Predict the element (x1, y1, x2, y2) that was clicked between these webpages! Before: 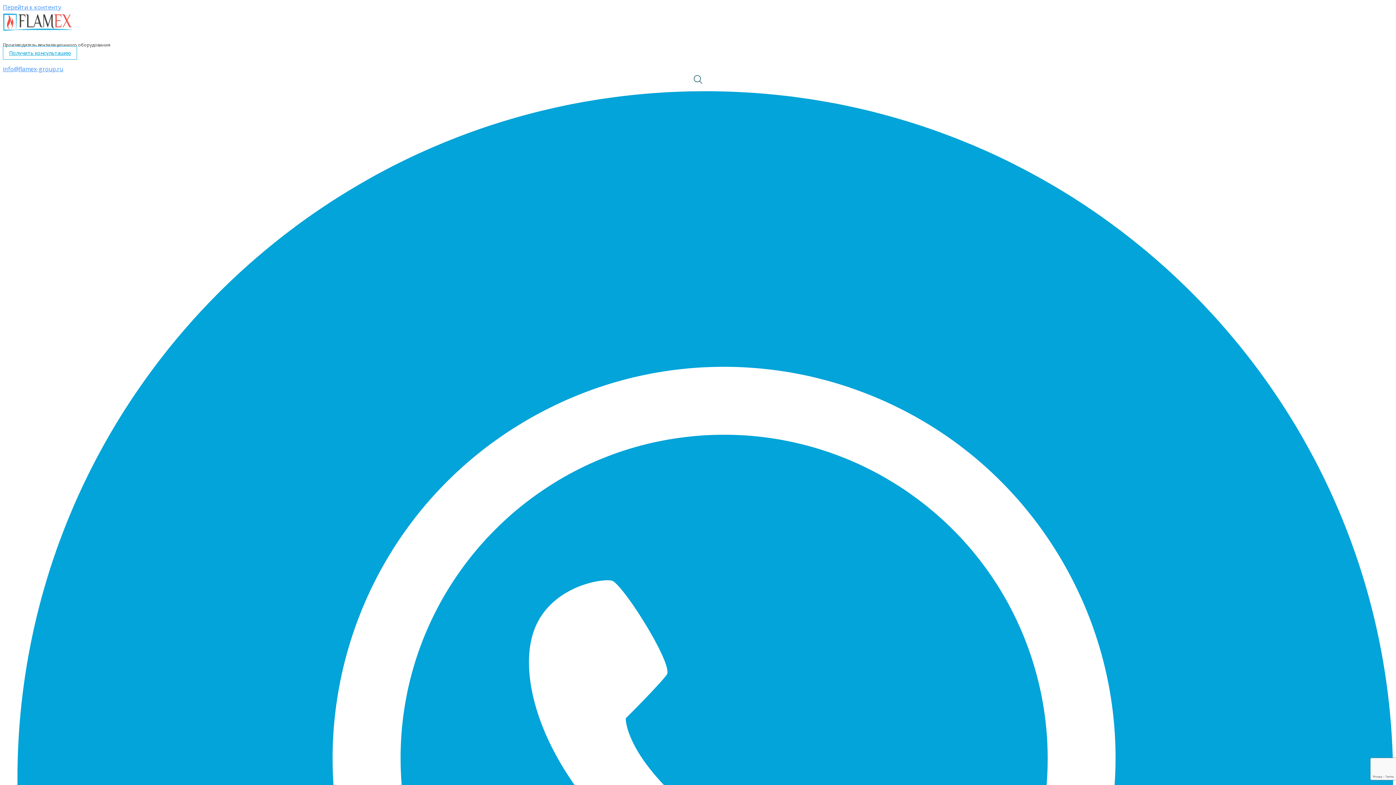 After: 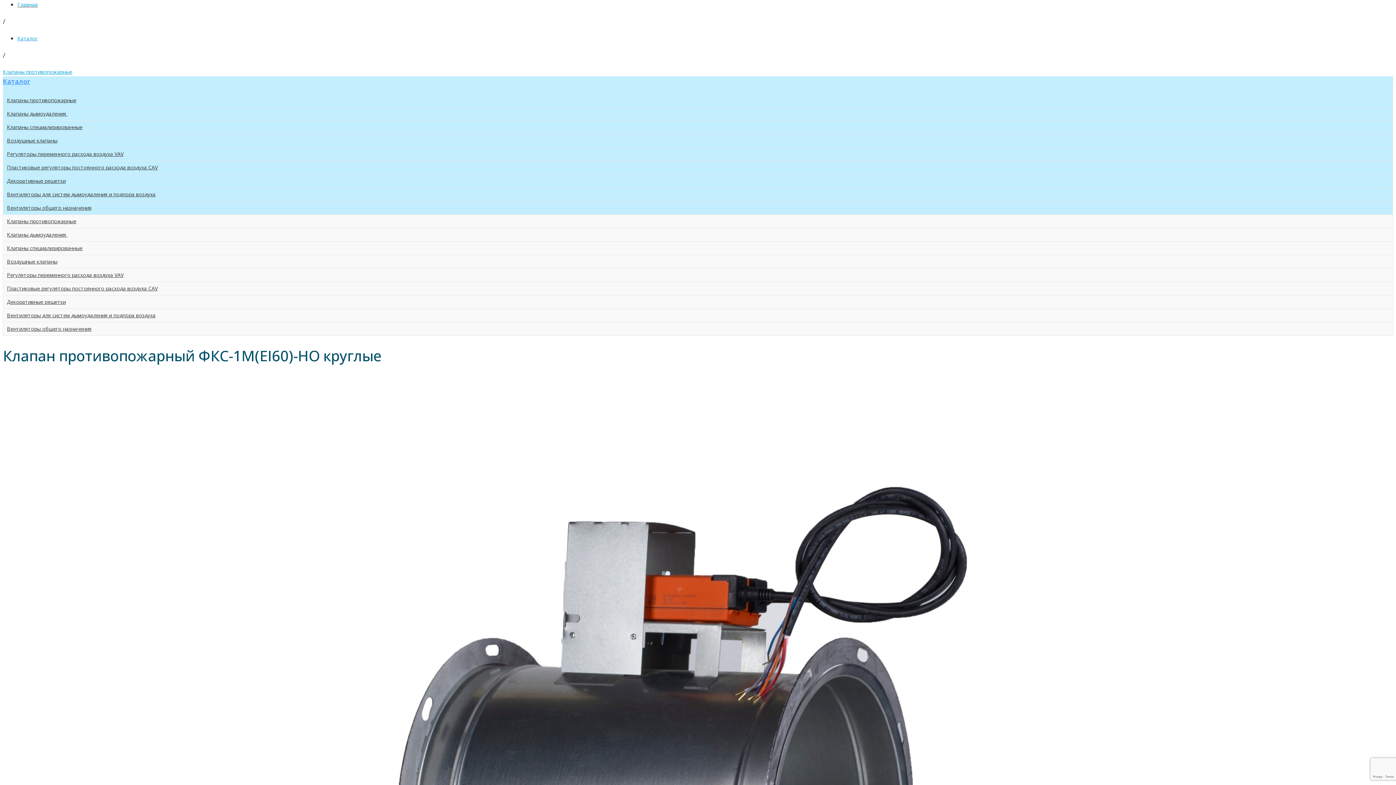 Action: label: Перейти к контенту bbox: (2, 3, 61, 11)